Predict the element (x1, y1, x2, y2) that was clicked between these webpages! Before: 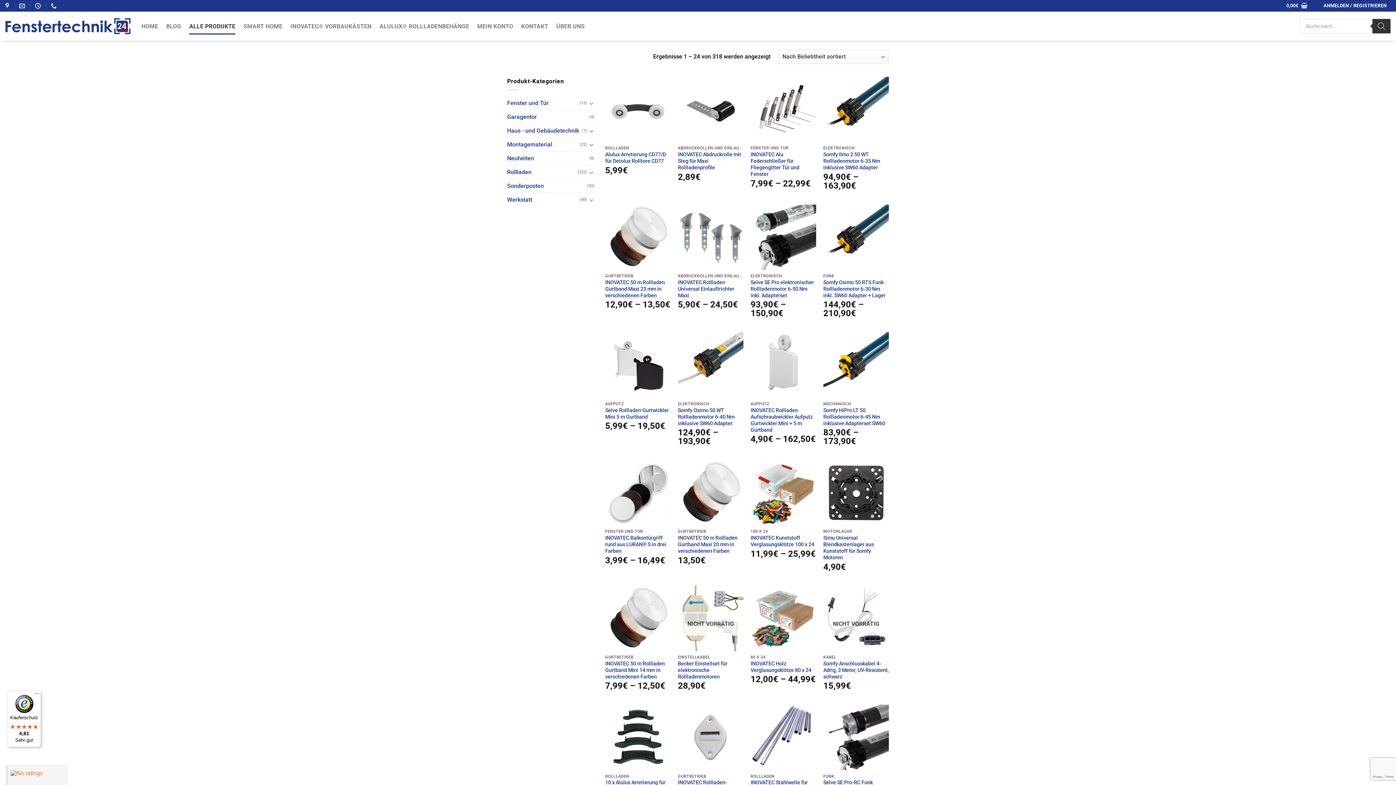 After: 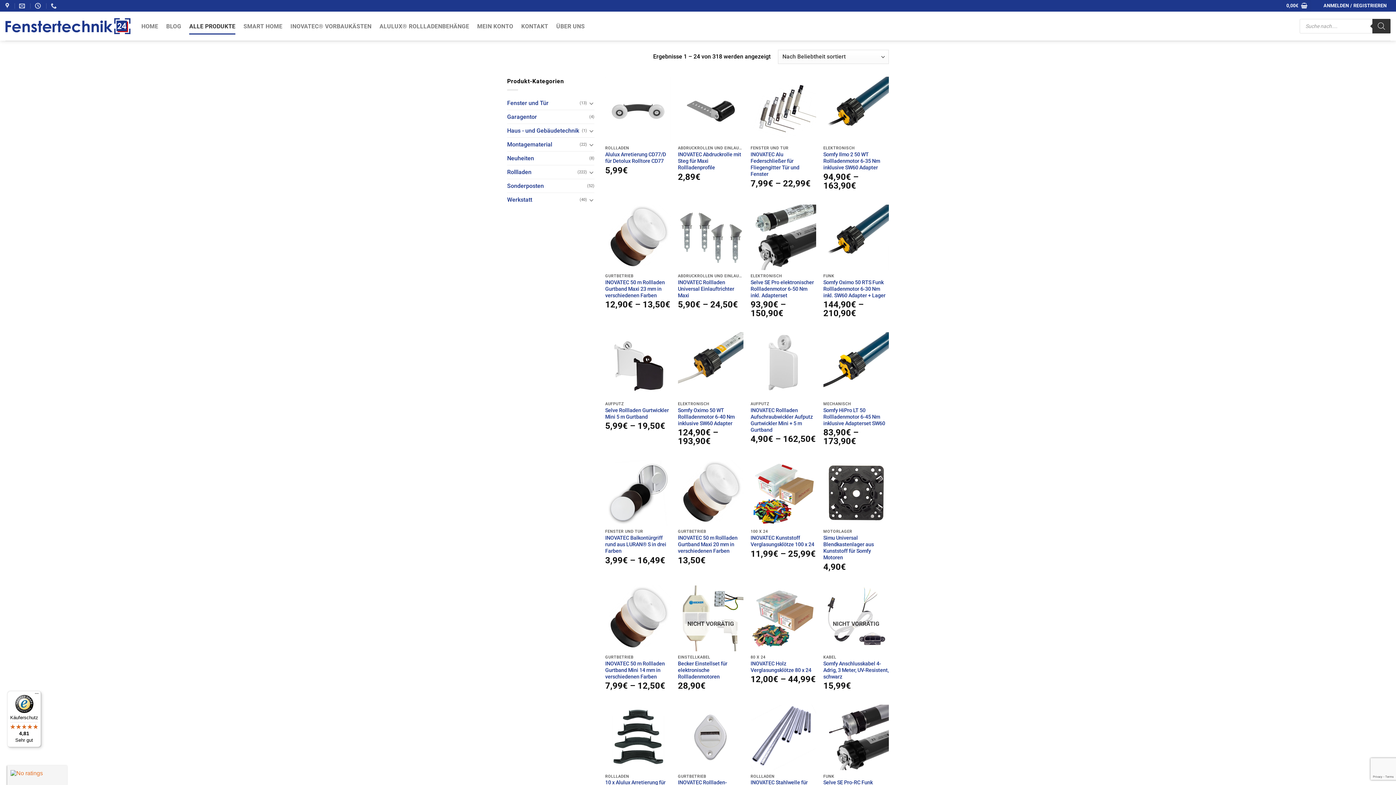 Action: label: SMART HOME bbox: (243, 18, 282, 34)